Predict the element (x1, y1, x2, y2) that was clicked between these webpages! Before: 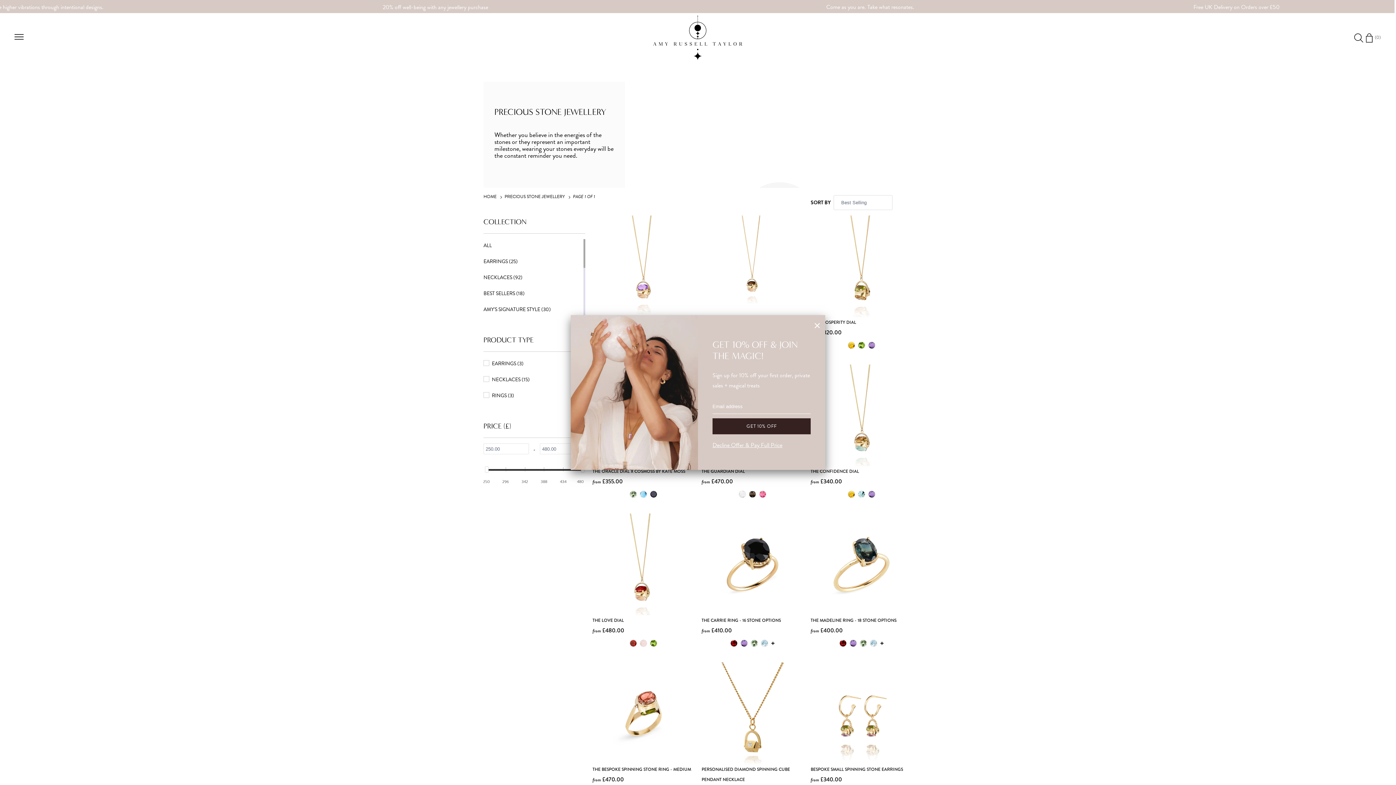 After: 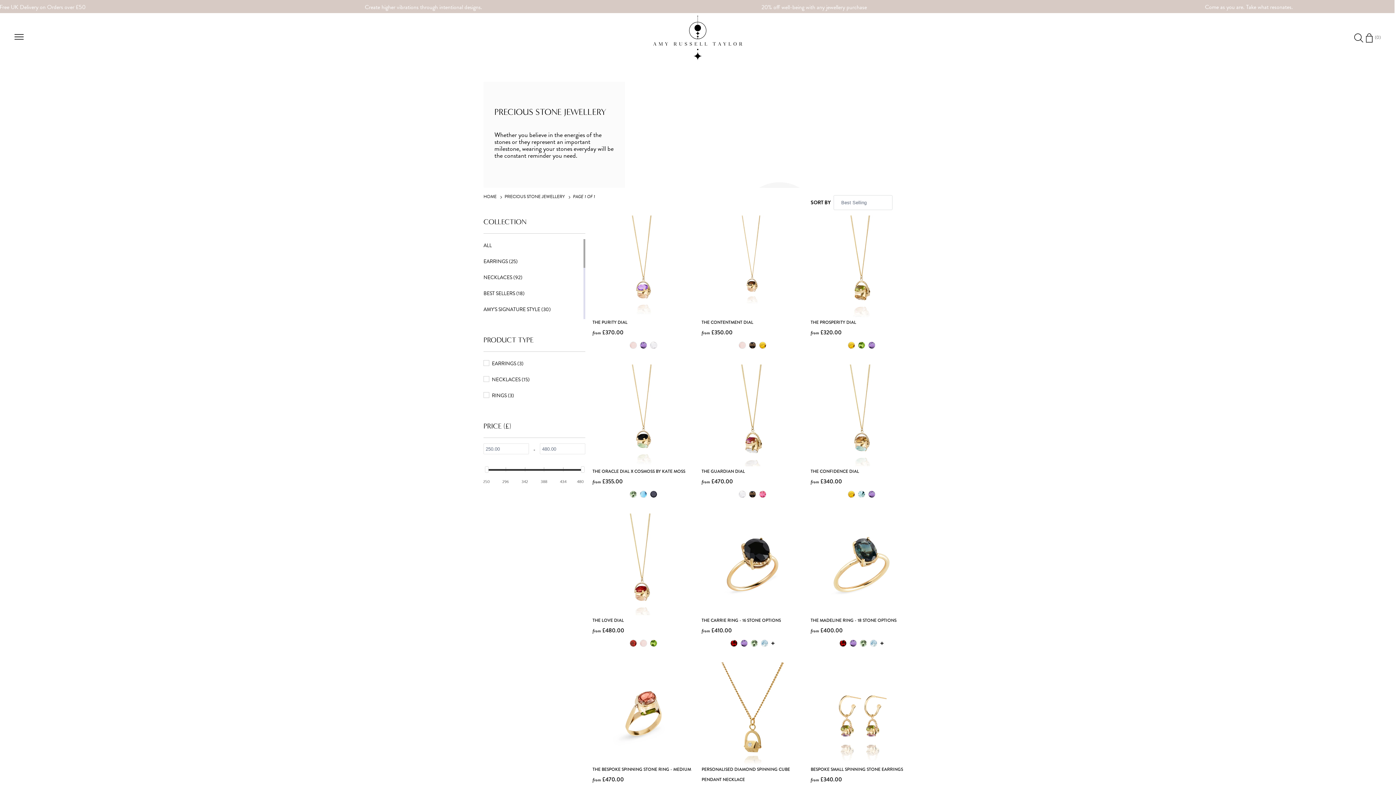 Action: bbox: (814, 320, 820, 330)